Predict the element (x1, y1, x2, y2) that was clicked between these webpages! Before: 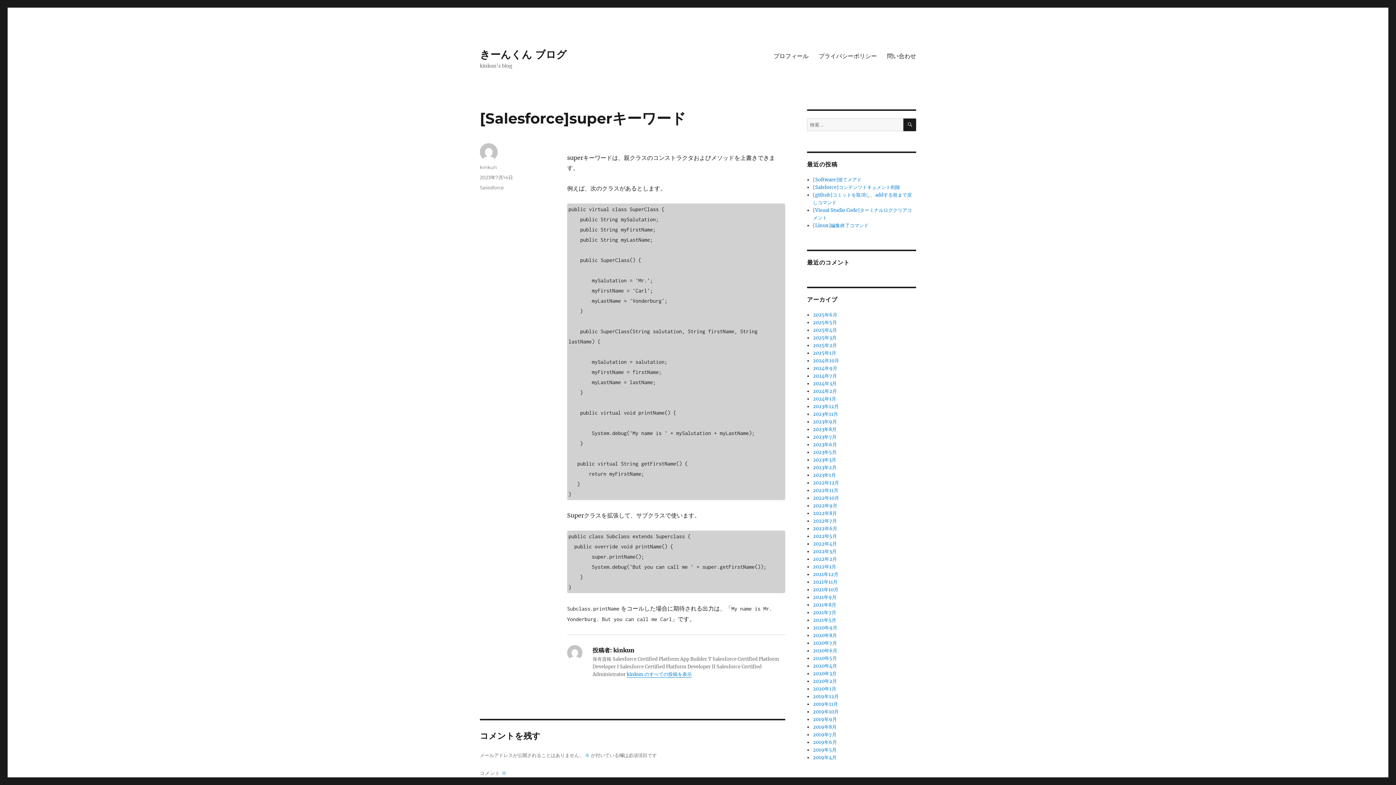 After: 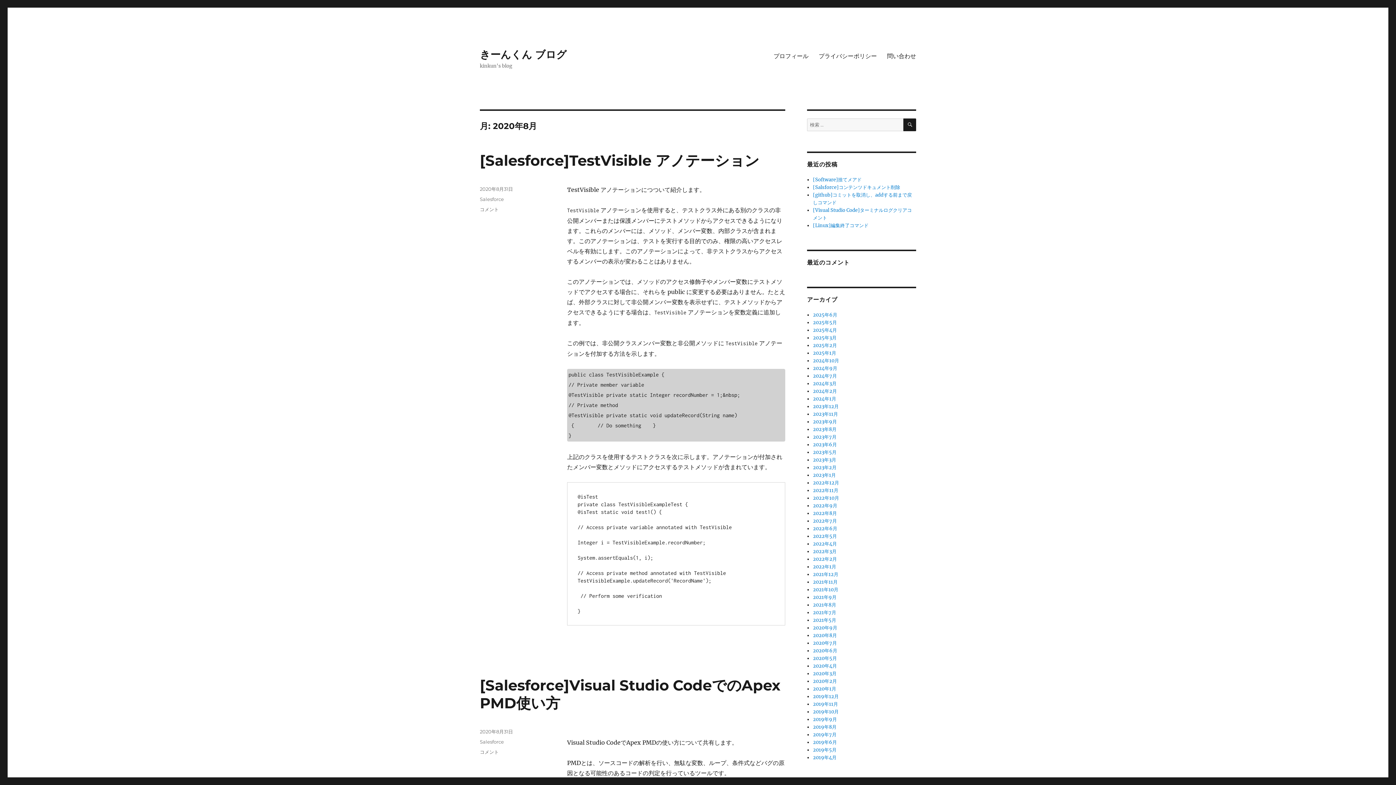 Action: label: 2020年8月 bbox: (813, 632, 837, 638)